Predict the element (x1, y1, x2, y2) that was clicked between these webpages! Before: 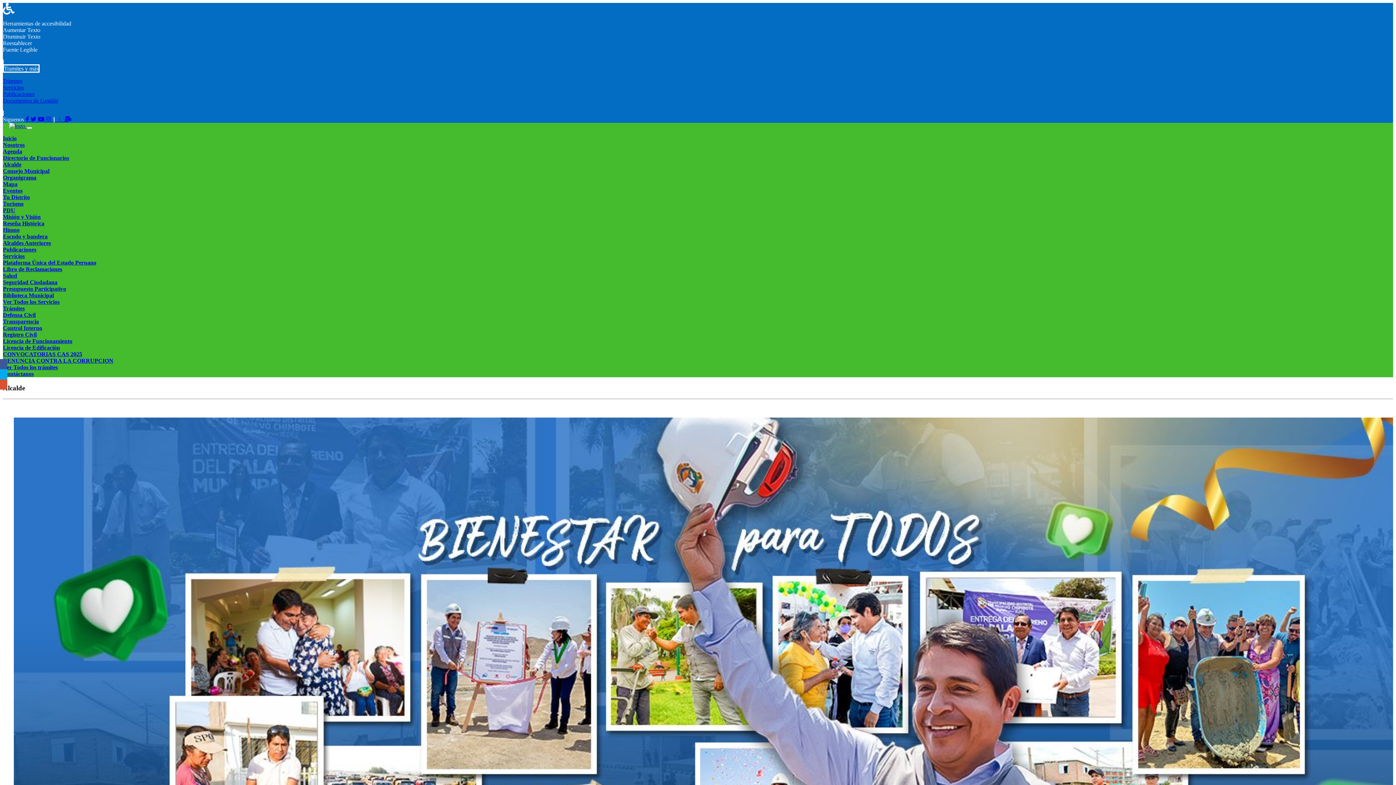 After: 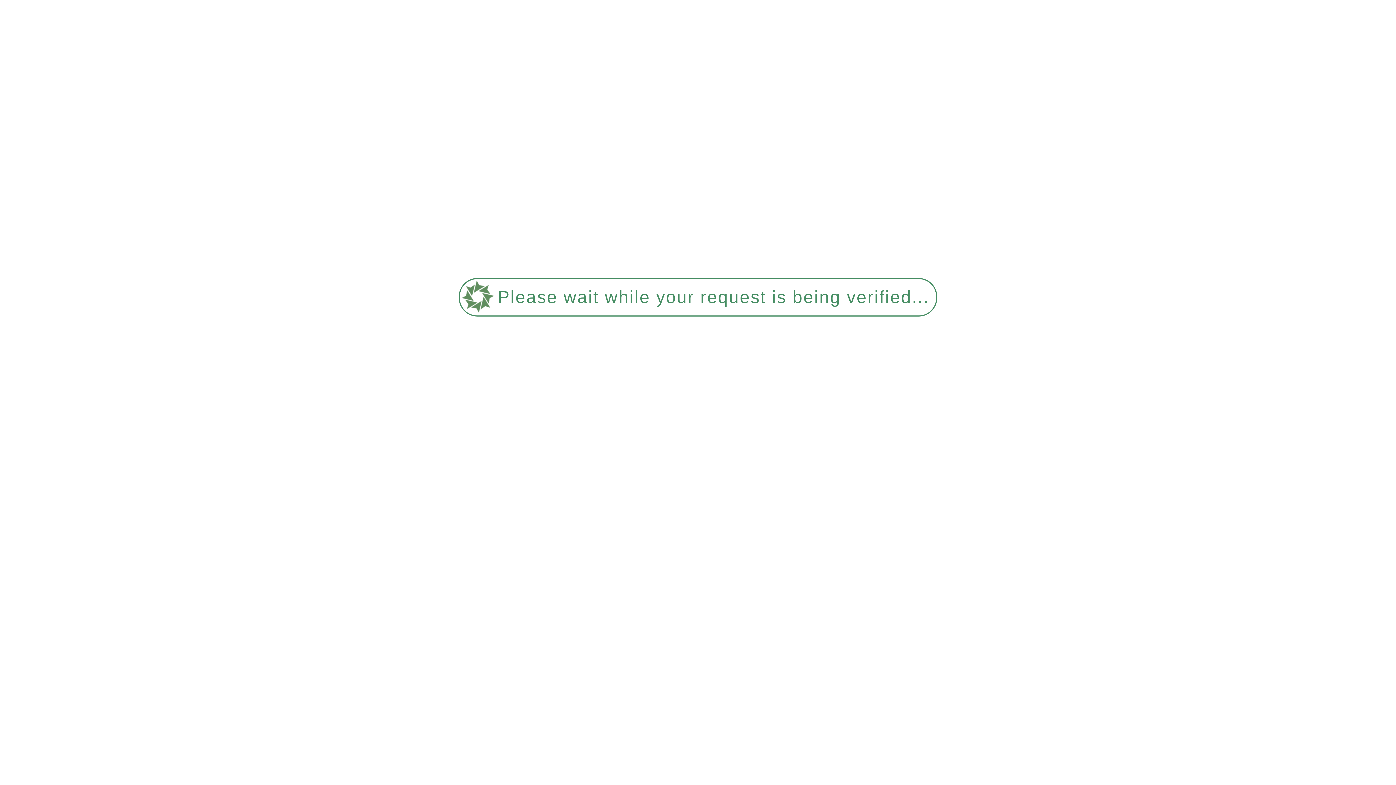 Action: label: Transparencia bbox: (2, 318, 38, 324)